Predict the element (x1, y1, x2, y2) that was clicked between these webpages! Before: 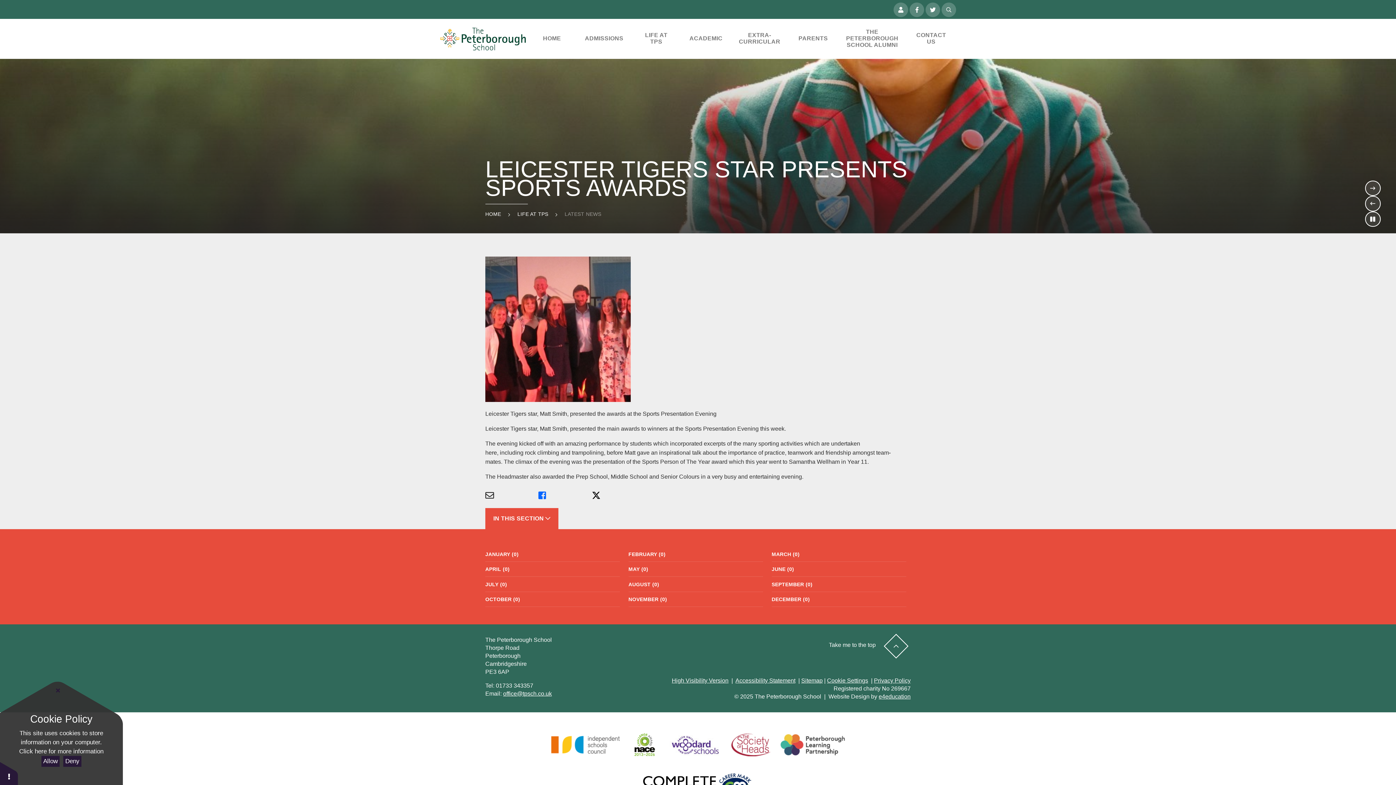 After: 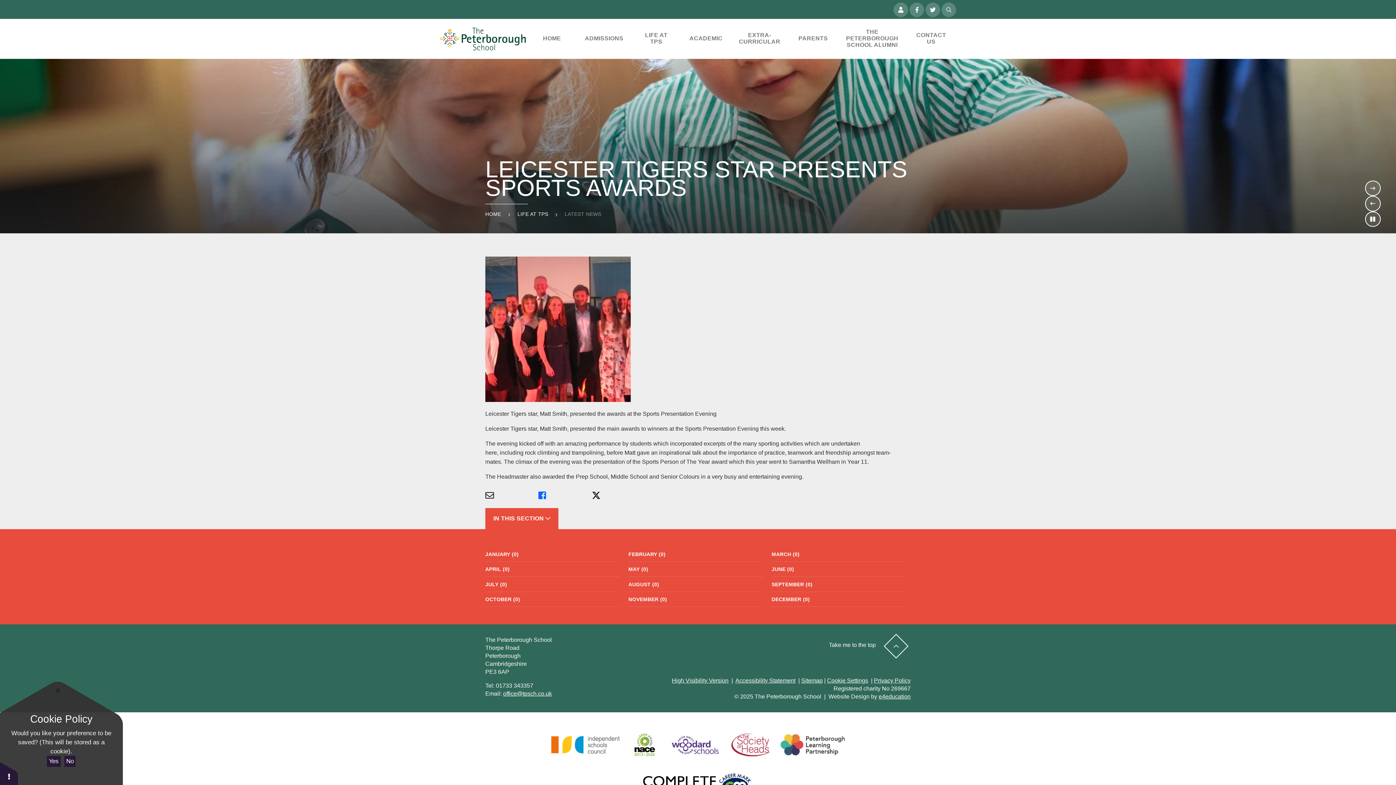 Action: label: Deny bbox: (63, 756, 81, 767)